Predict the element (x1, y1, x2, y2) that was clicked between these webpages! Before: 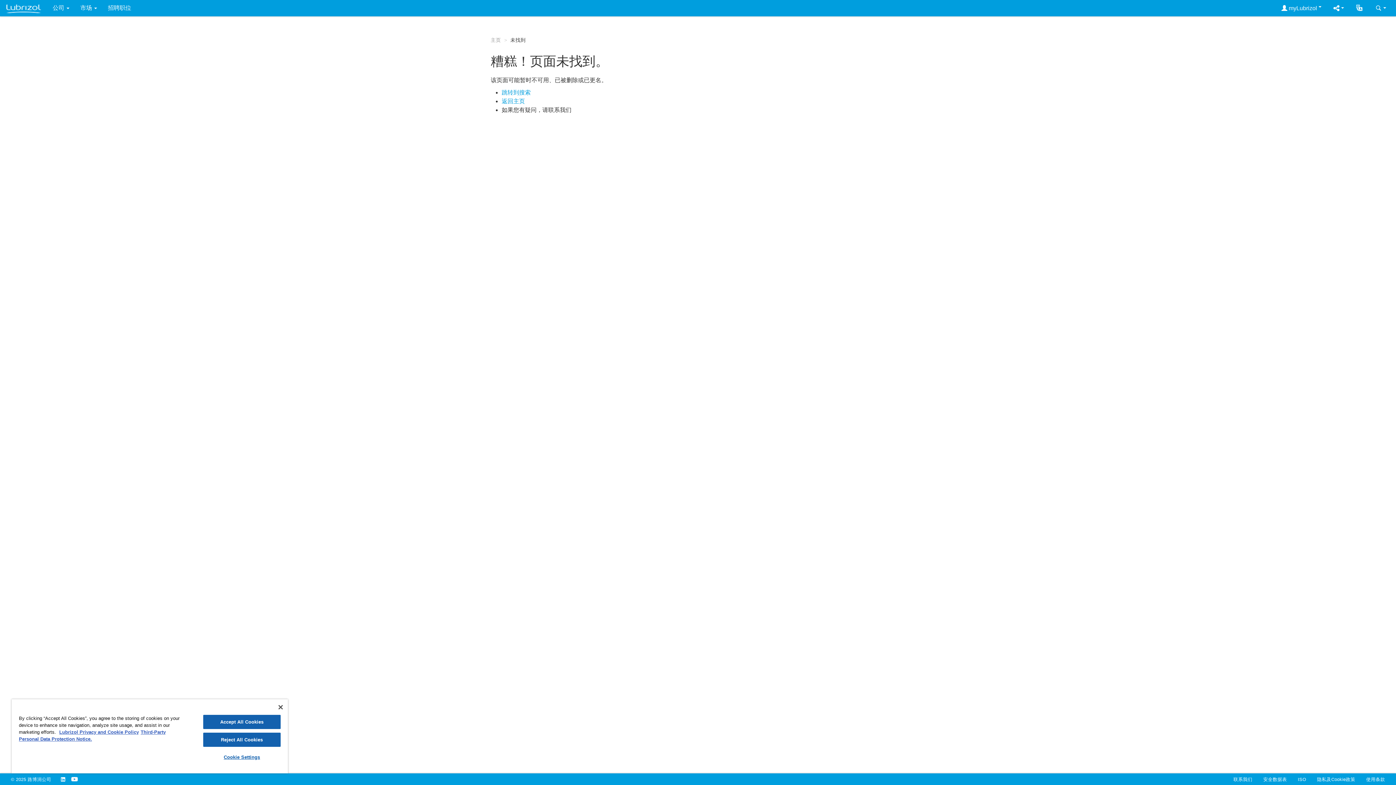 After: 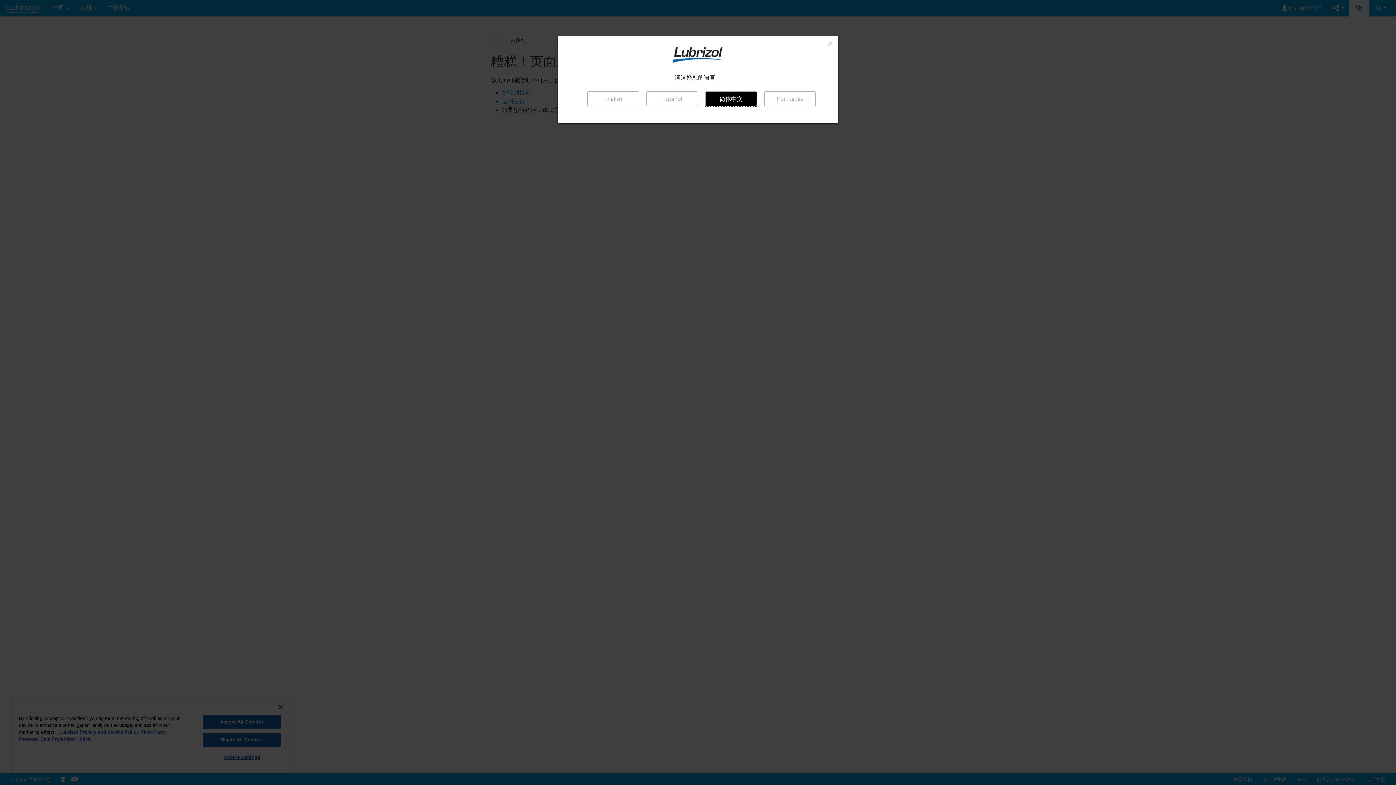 Action: bbox: (1349, 0, 1369, 16)